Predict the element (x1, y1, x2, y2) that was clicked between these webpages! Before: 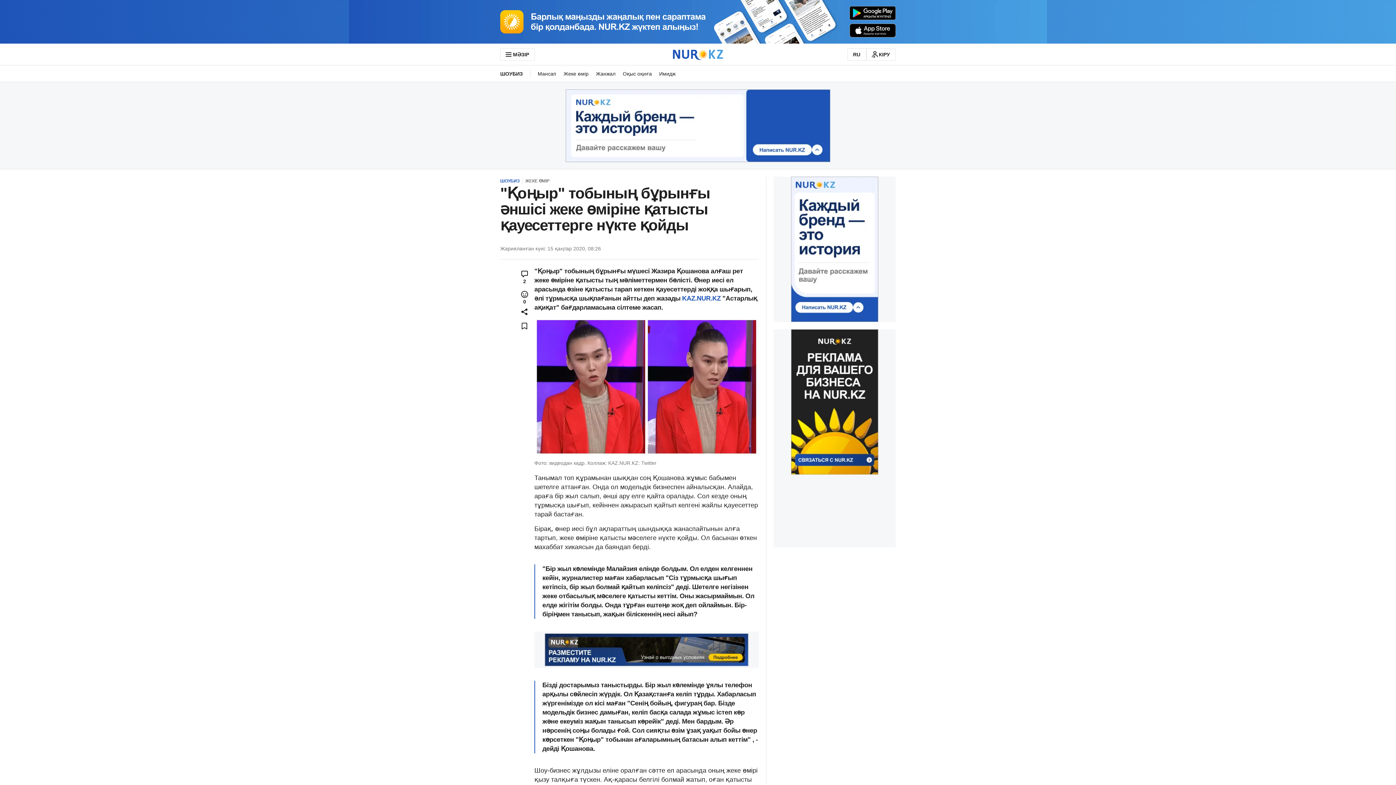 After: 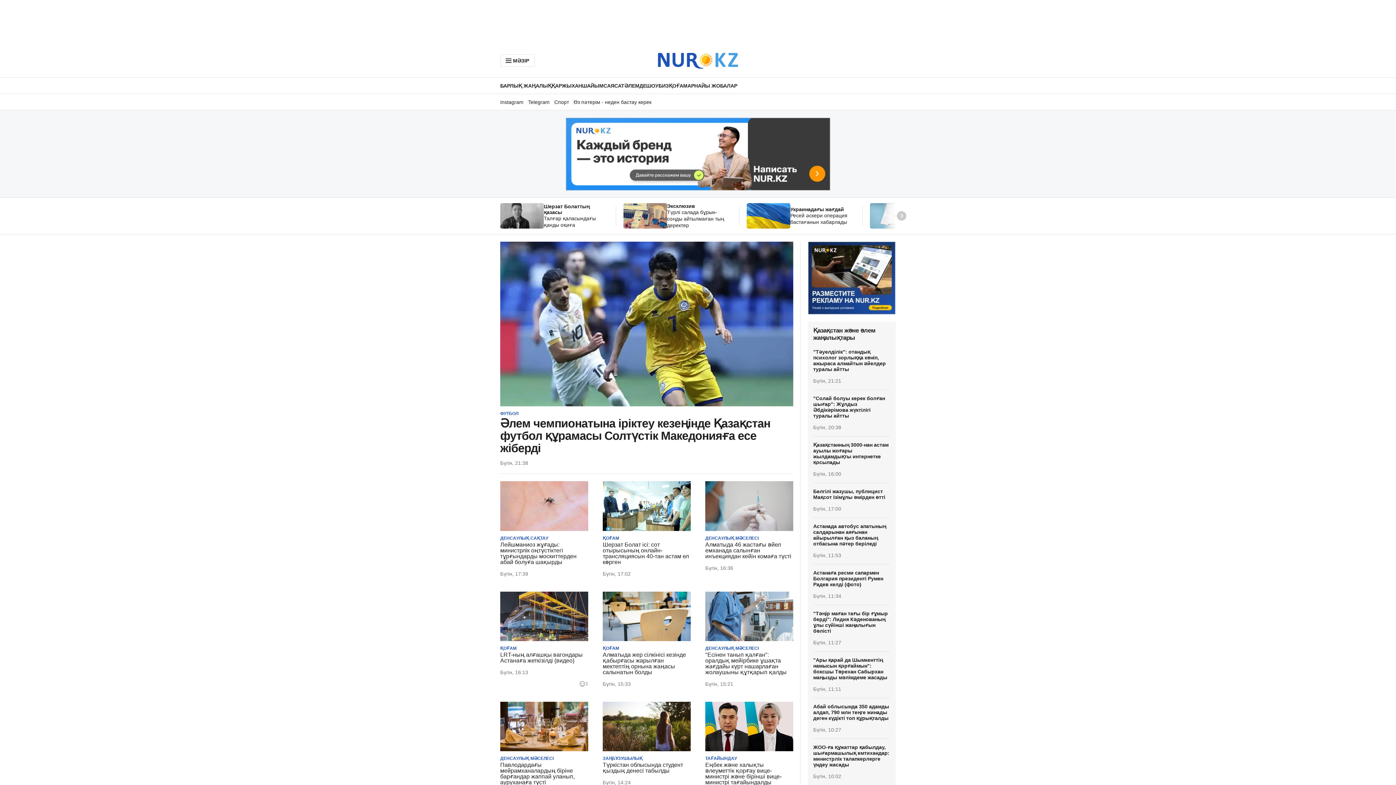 Action: bbox: (682, 294, 722, 302) label: KAZ.NUR.KZ 